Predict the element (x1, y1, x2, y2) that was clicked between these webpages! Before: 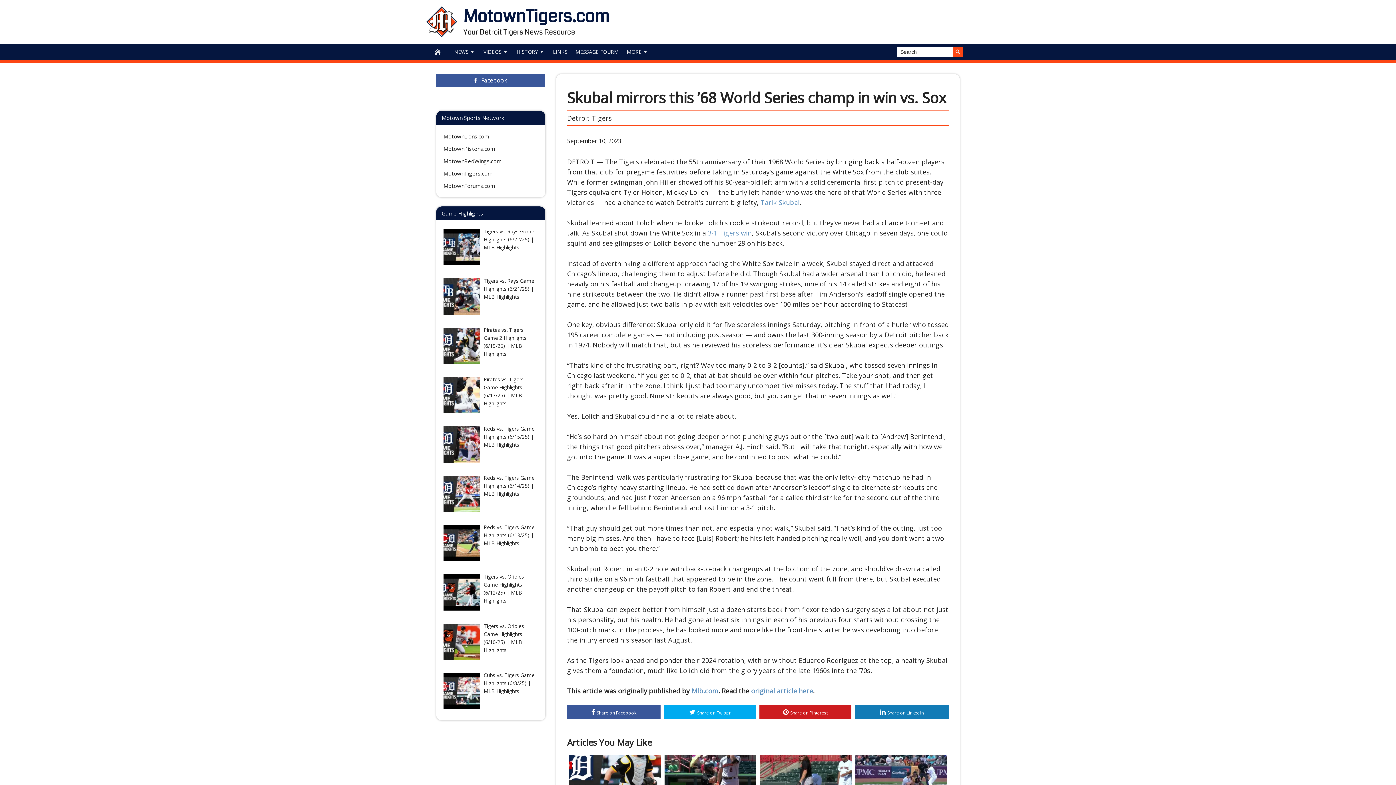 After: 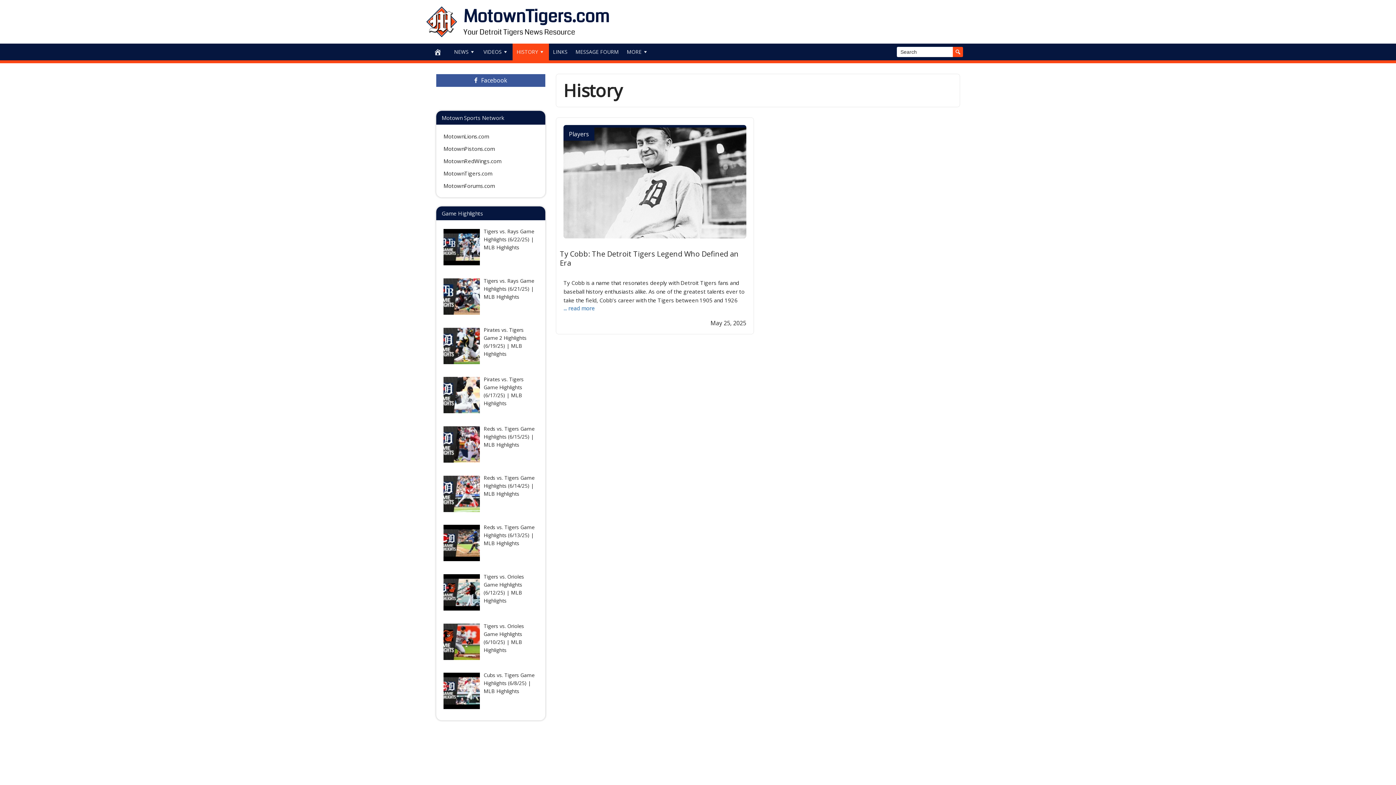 Action: label: HISTORY bbox: (512, 43, 549, 60)